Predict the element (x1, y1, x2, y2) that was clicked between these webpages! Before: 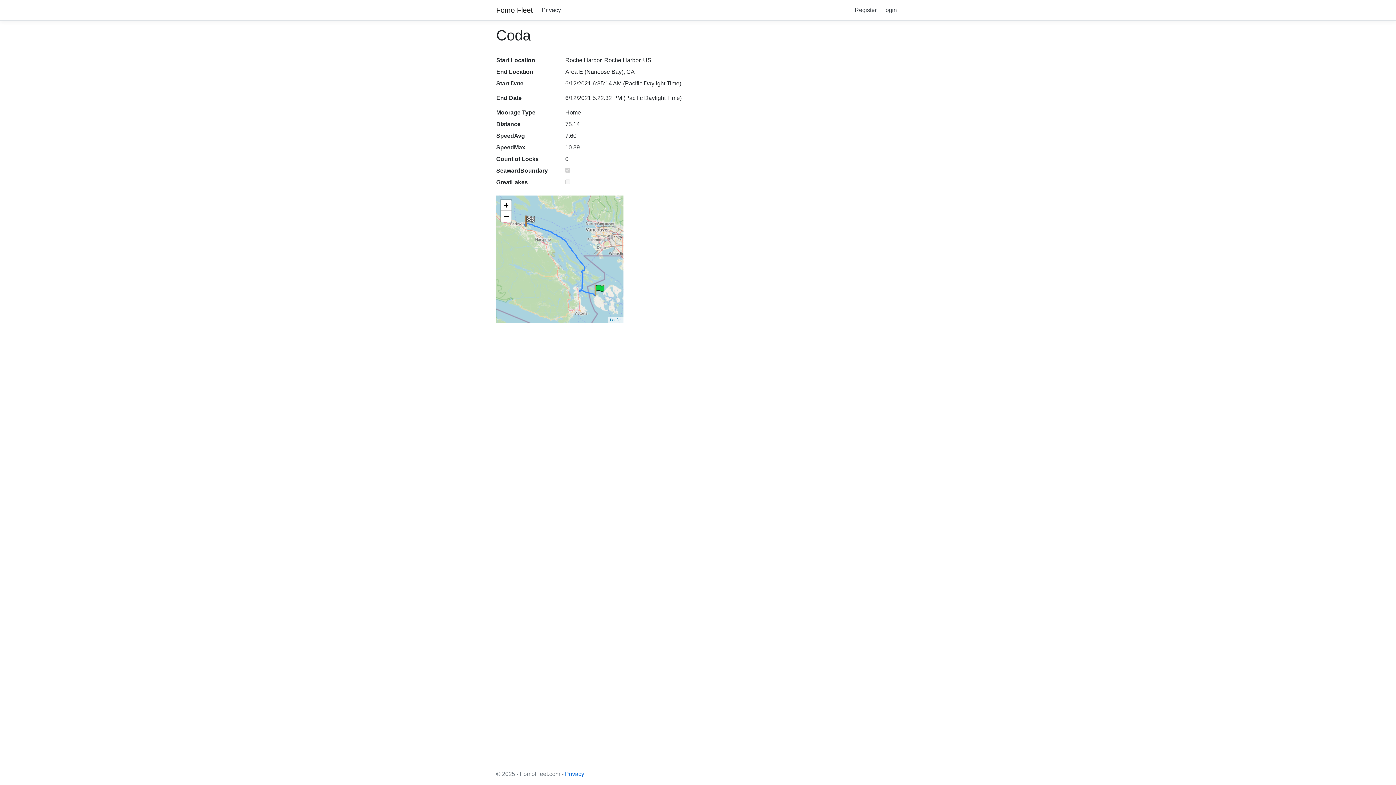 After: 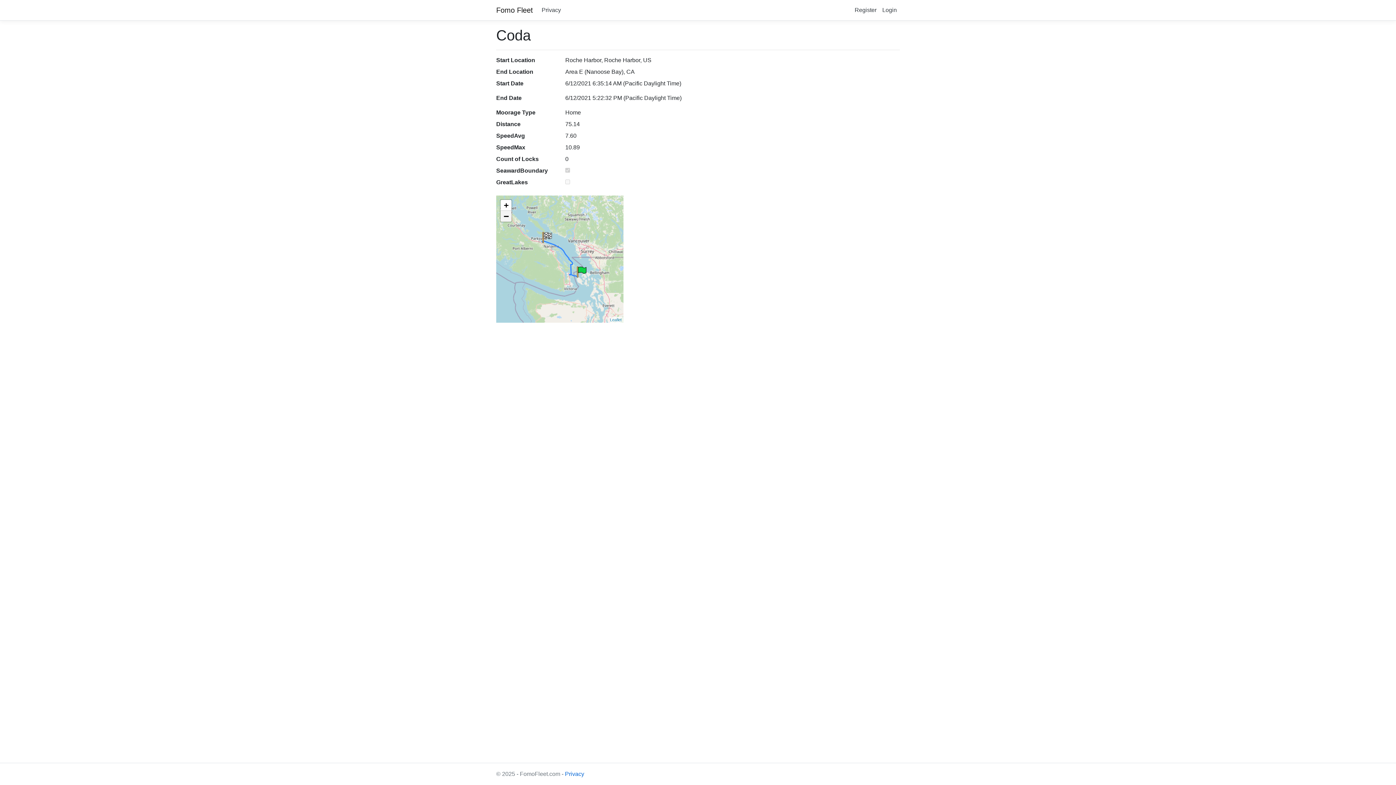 Action: bbox: (500, 210, 511, 221) label: Zoom out